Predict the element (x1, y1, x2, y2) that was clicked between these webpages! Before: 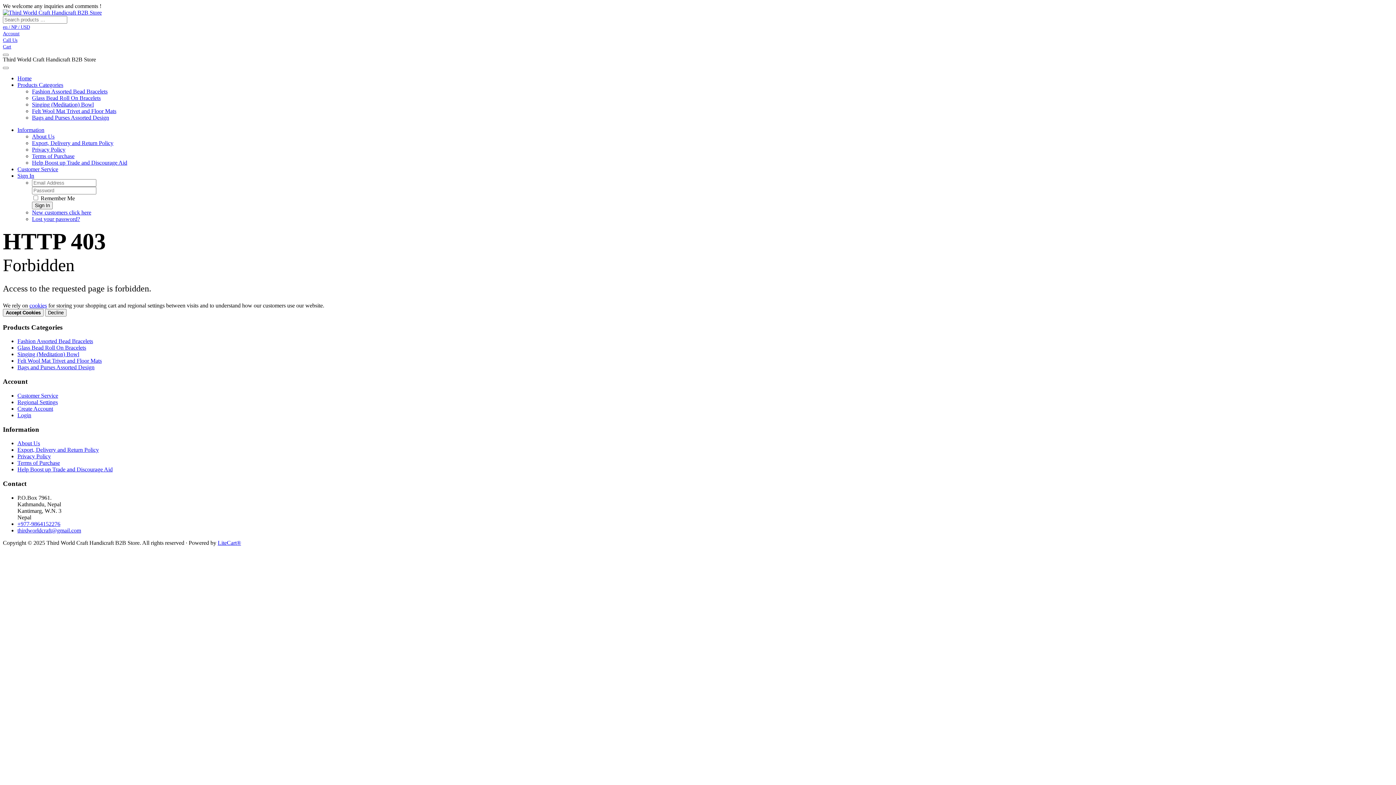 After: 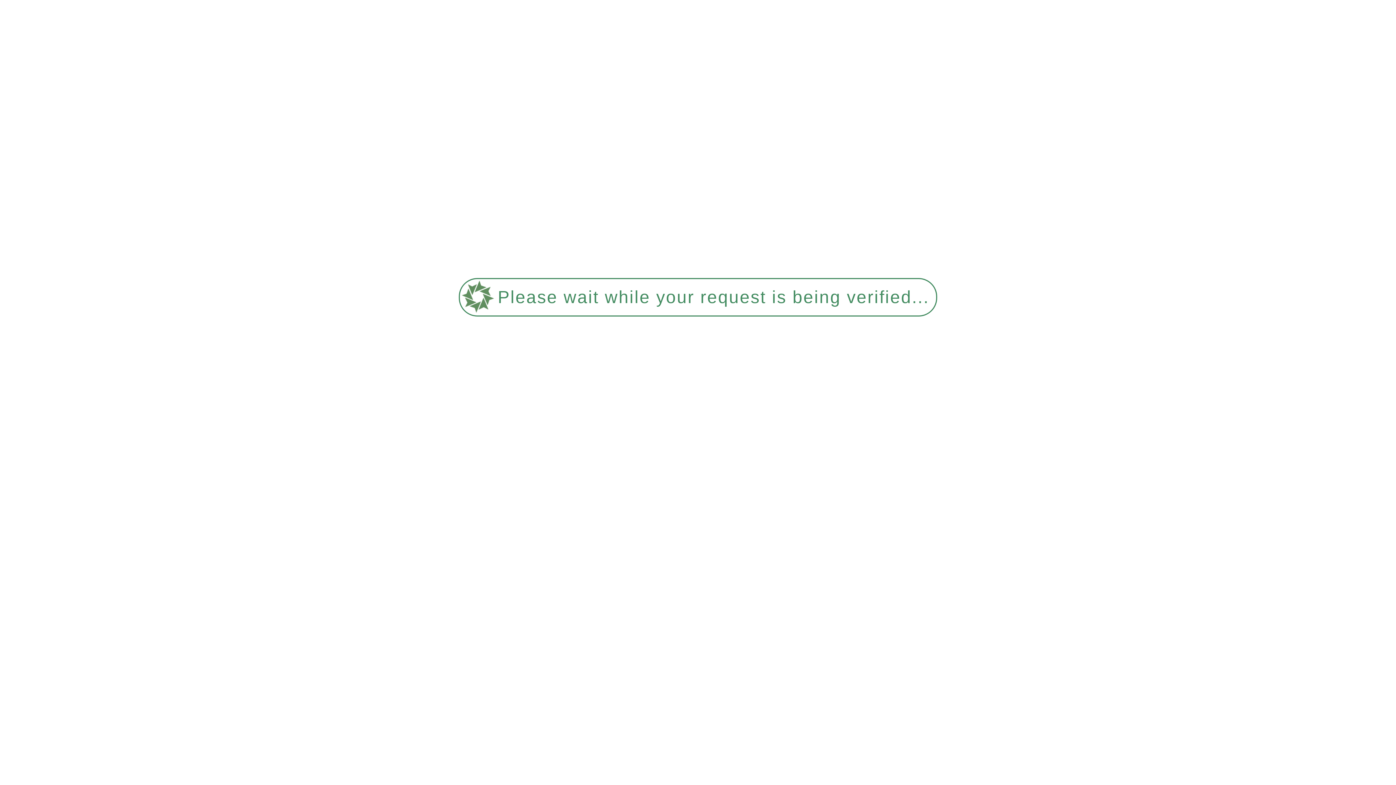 Action: label: About Us bbox: (32, 133, 54, 139)